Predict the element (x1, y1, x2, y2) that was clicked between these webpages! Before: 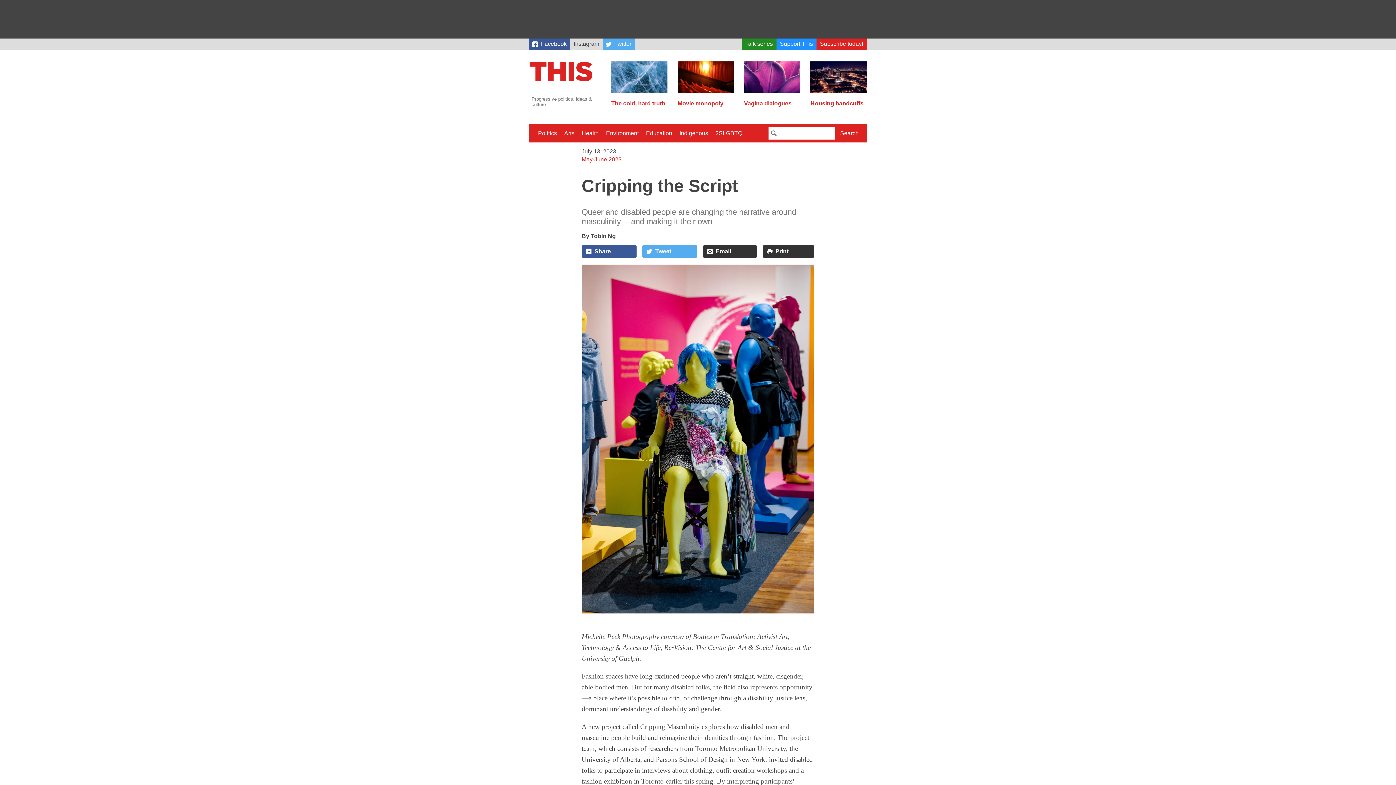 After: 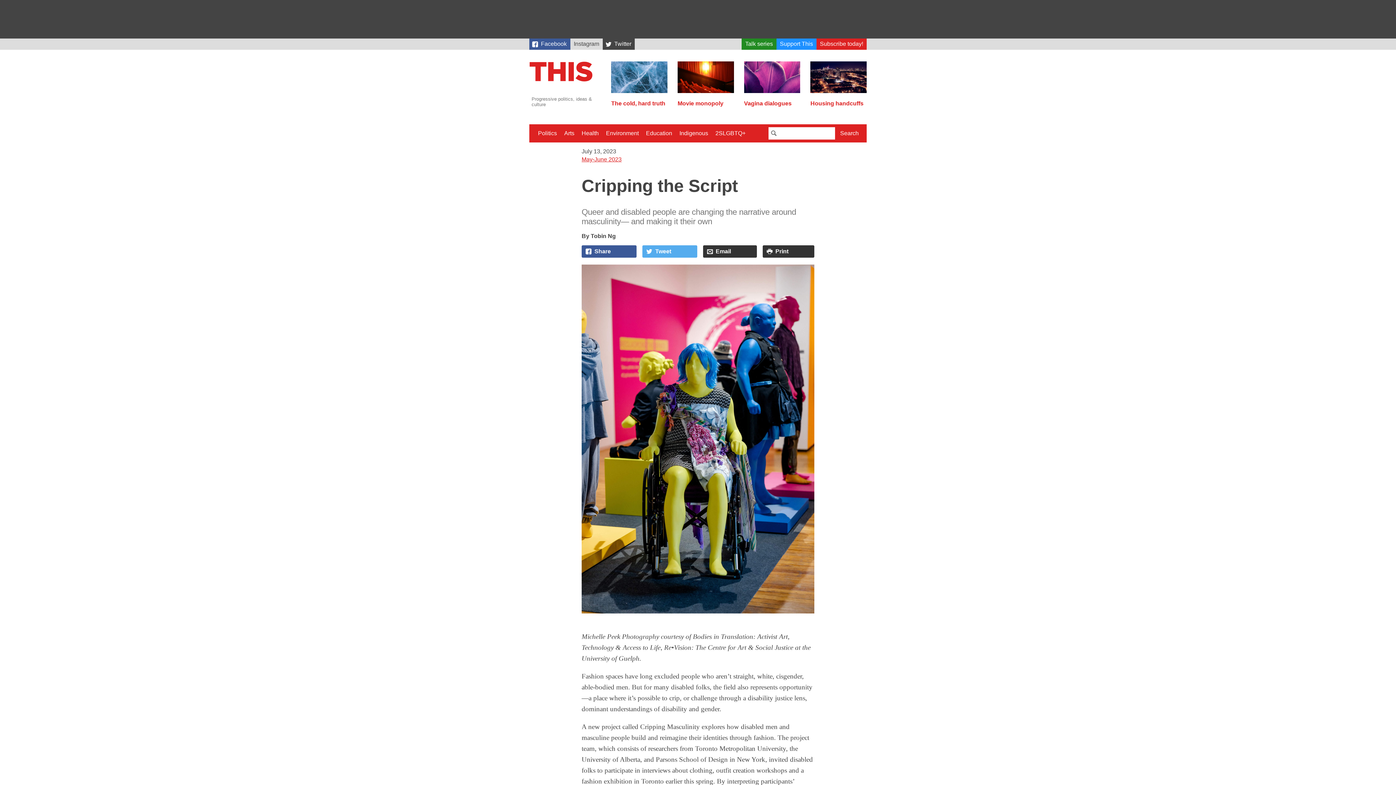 Action: bbox: (602, 38, 635, 49) label: Twitter